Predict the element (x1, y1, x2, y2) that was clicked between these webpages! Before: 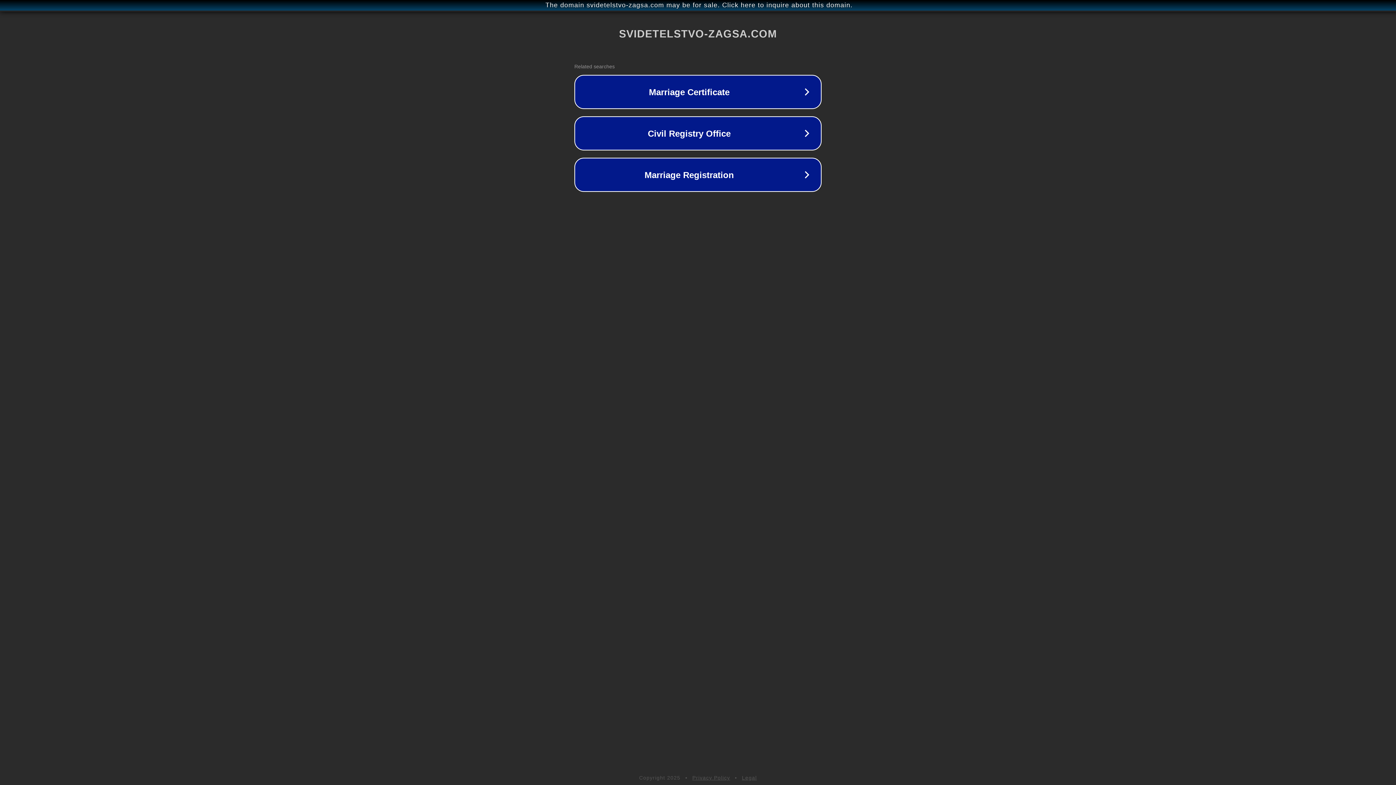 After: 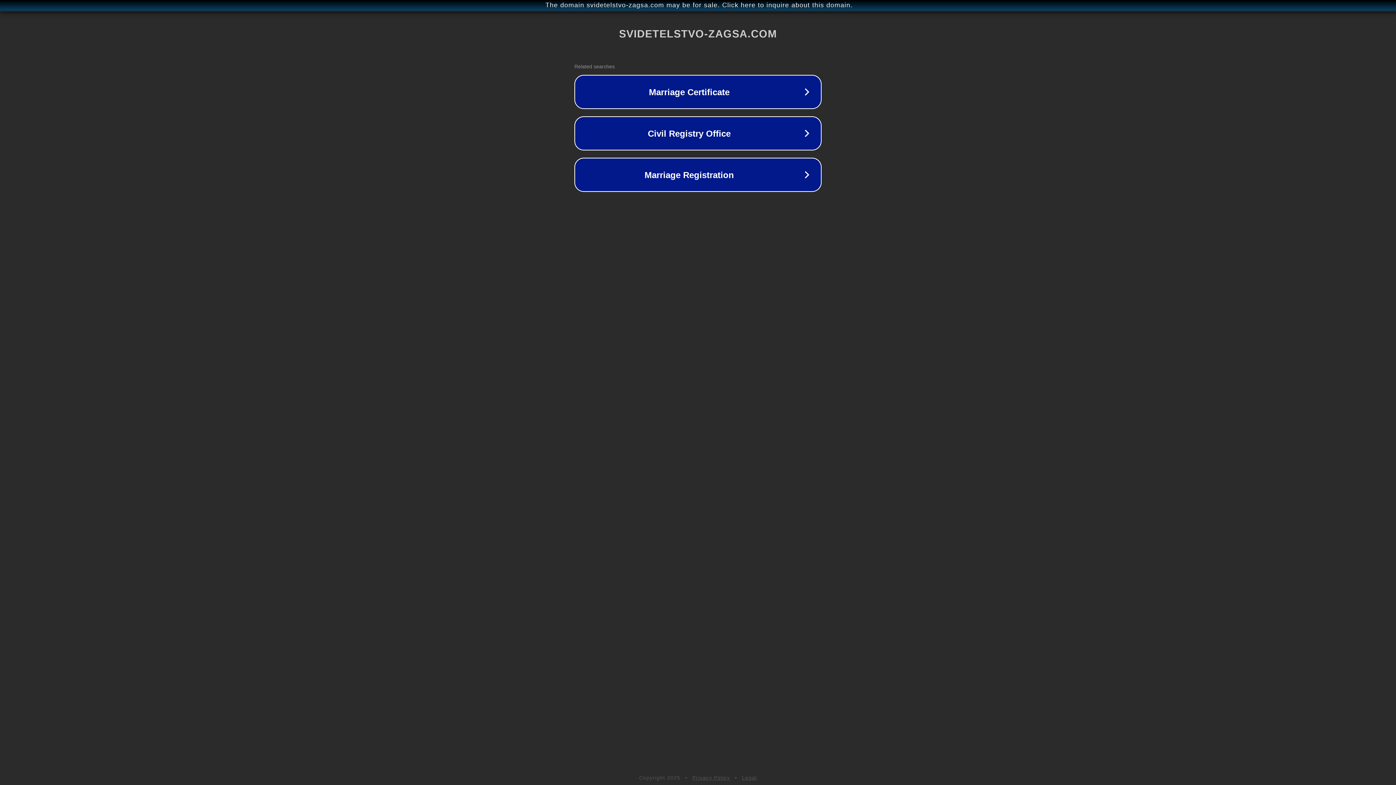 Action: label: Legal bbox: (742, 775, 757, 781)